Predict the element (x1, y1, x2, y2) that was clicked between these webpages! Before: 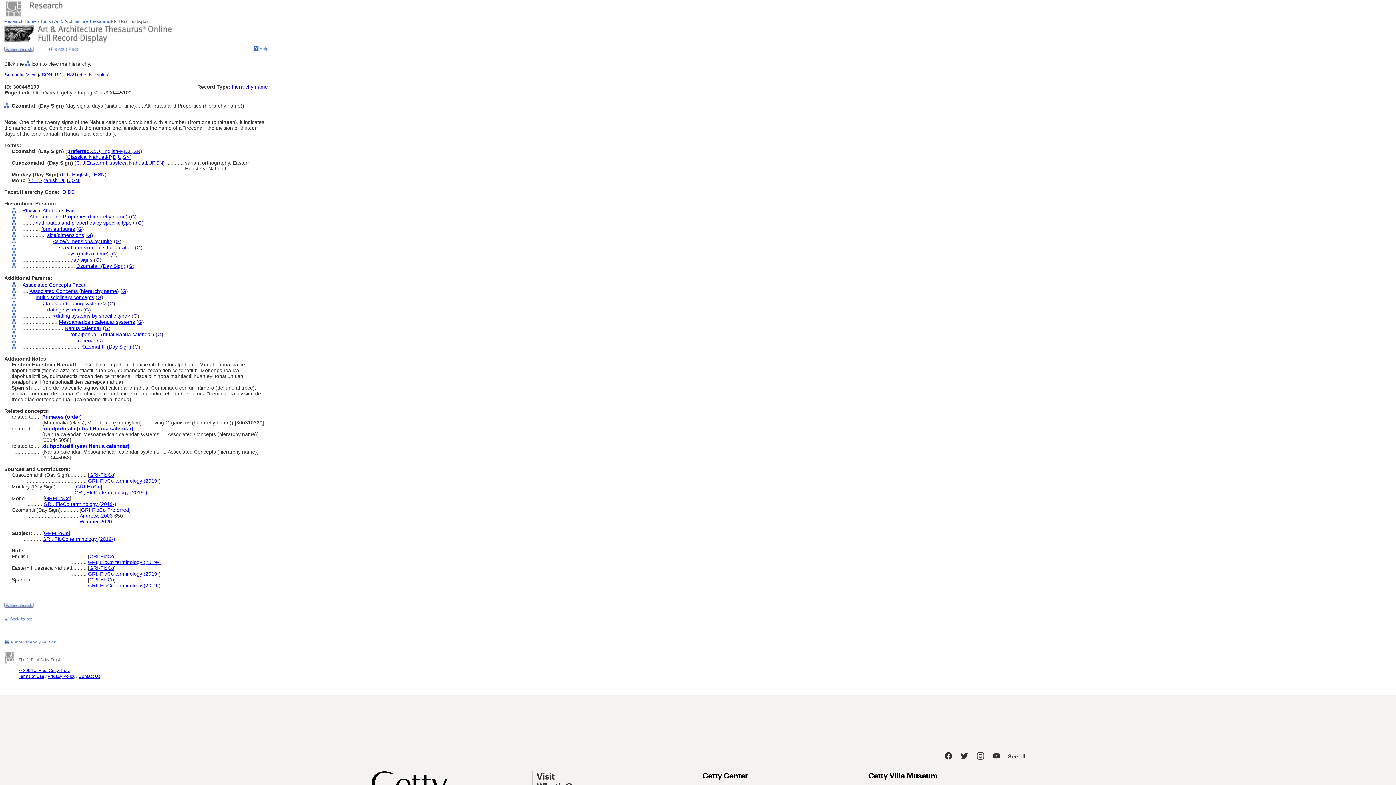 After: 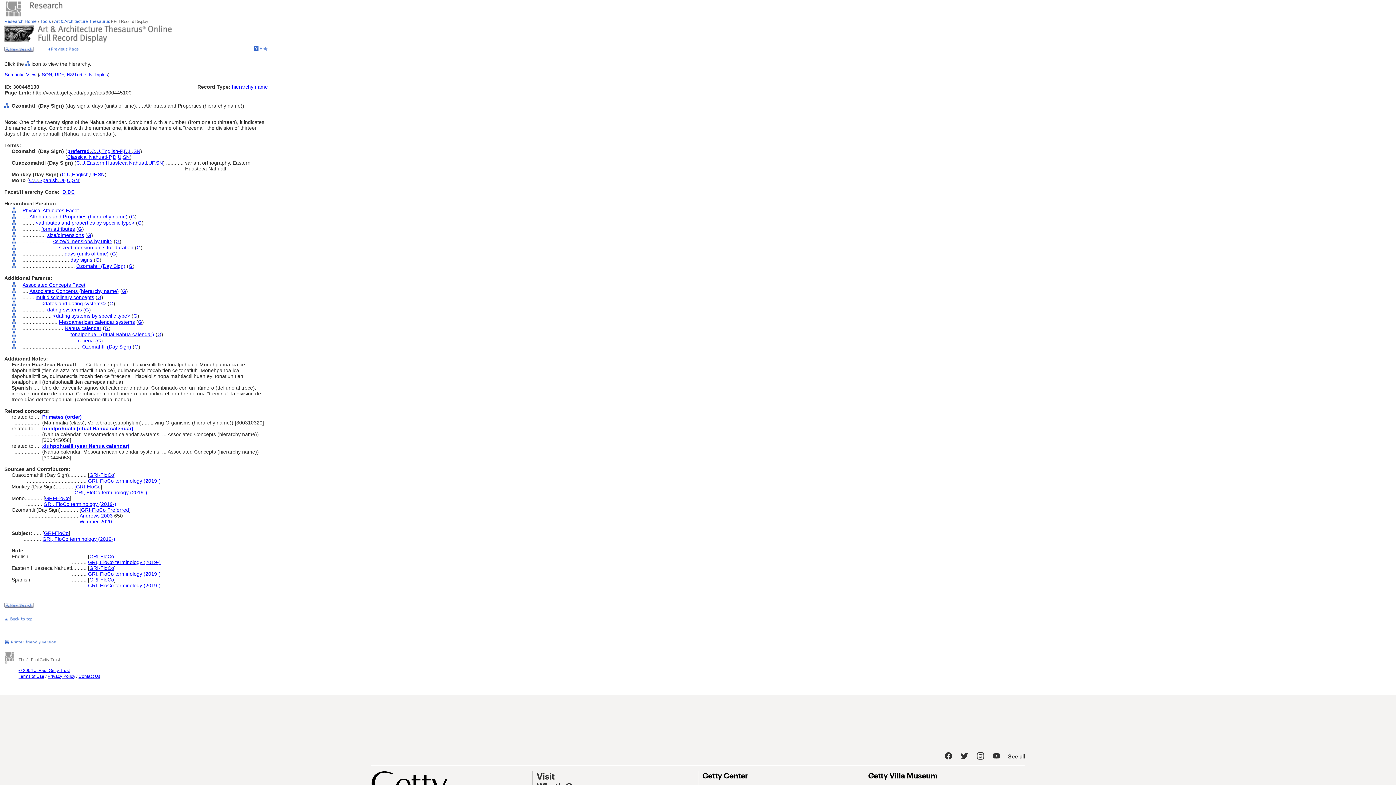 Action: label: U bbox: (66, 171, 70, 177)